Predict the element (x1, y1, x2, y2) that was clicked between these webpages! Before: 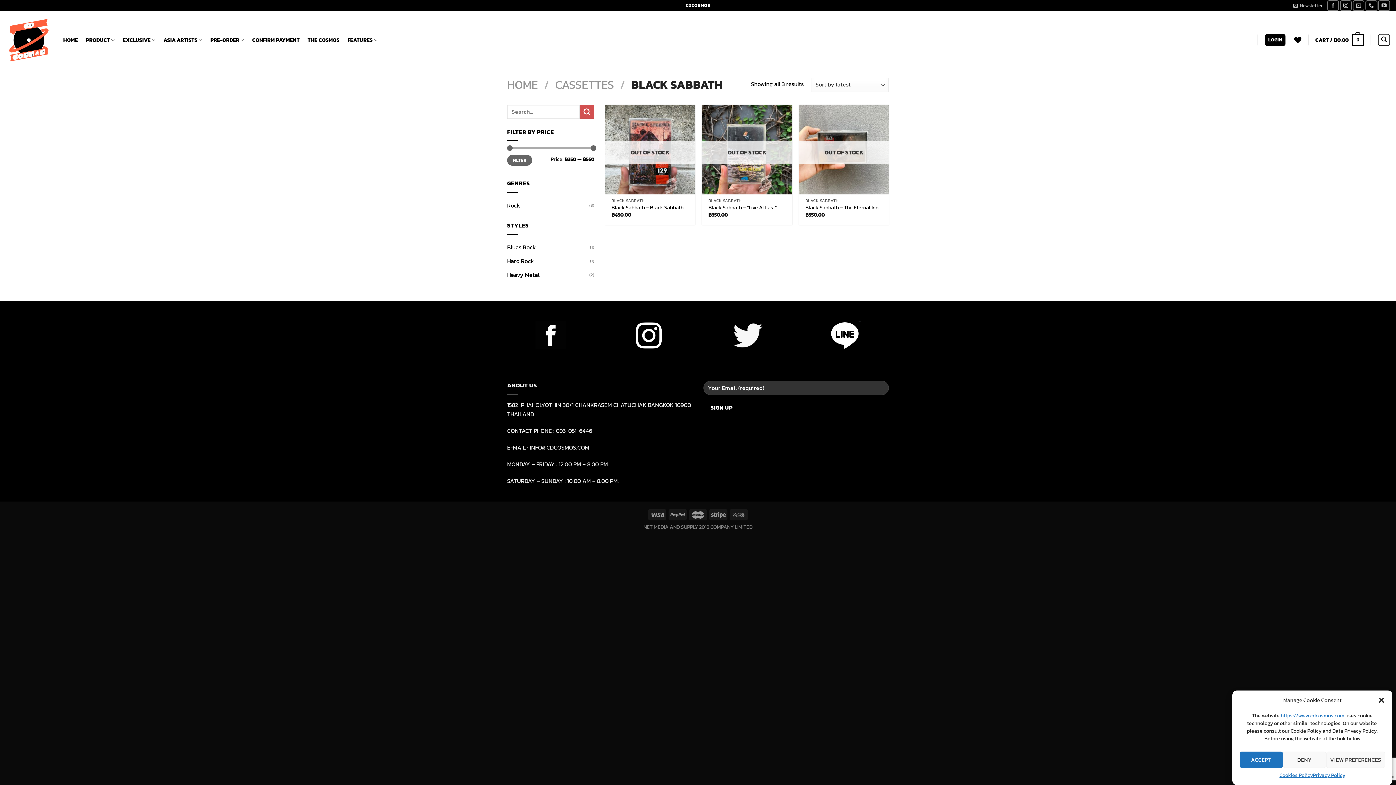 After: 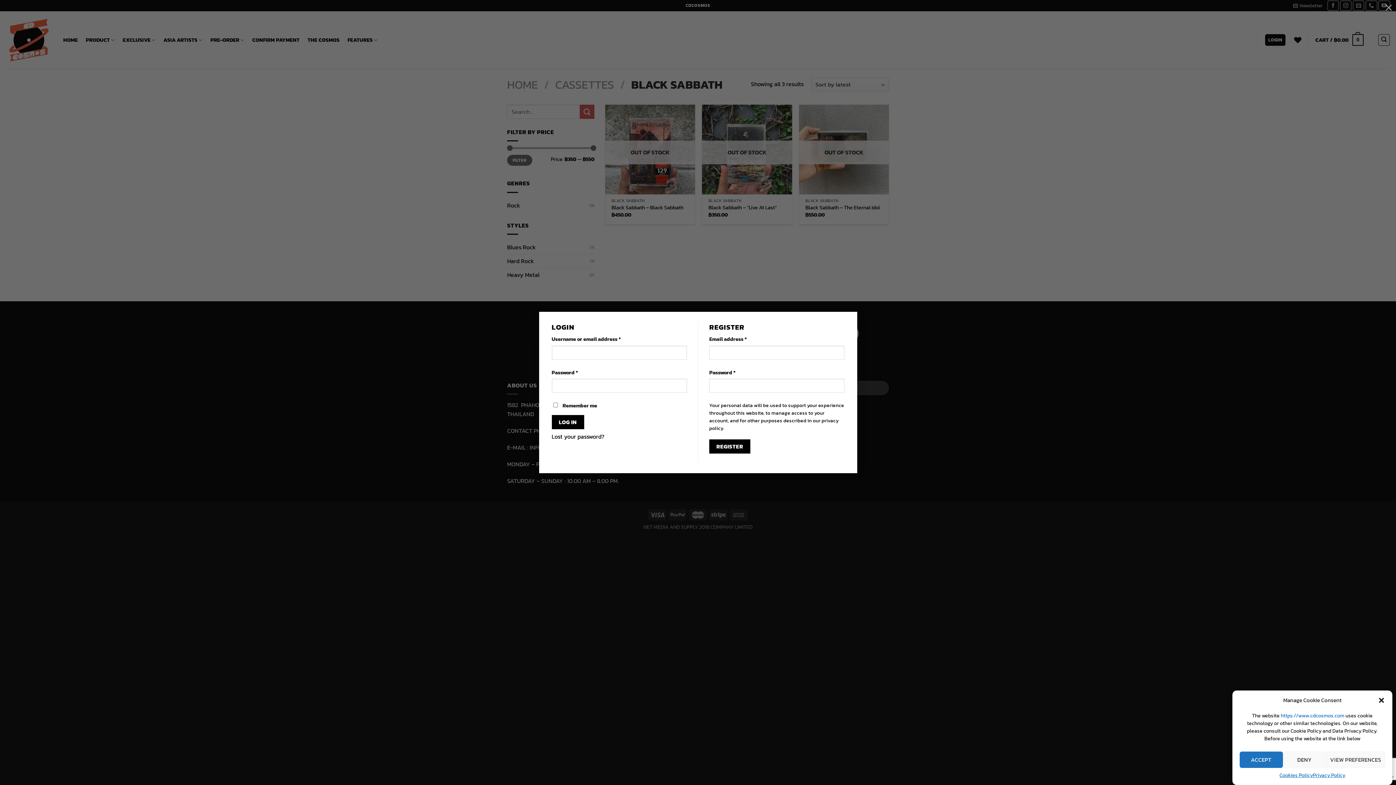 Action: bbox: (1265, 34, 1285, 45) label: LOGIN